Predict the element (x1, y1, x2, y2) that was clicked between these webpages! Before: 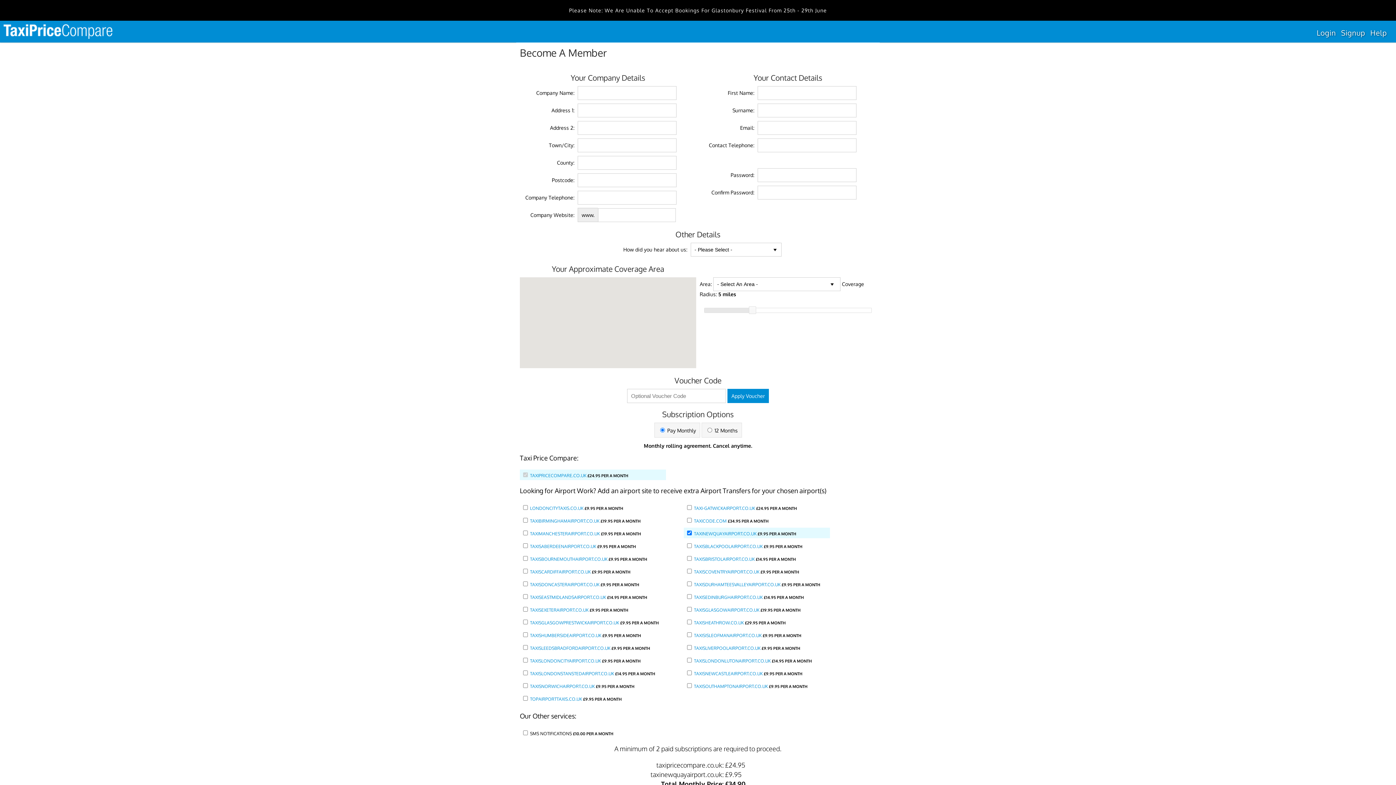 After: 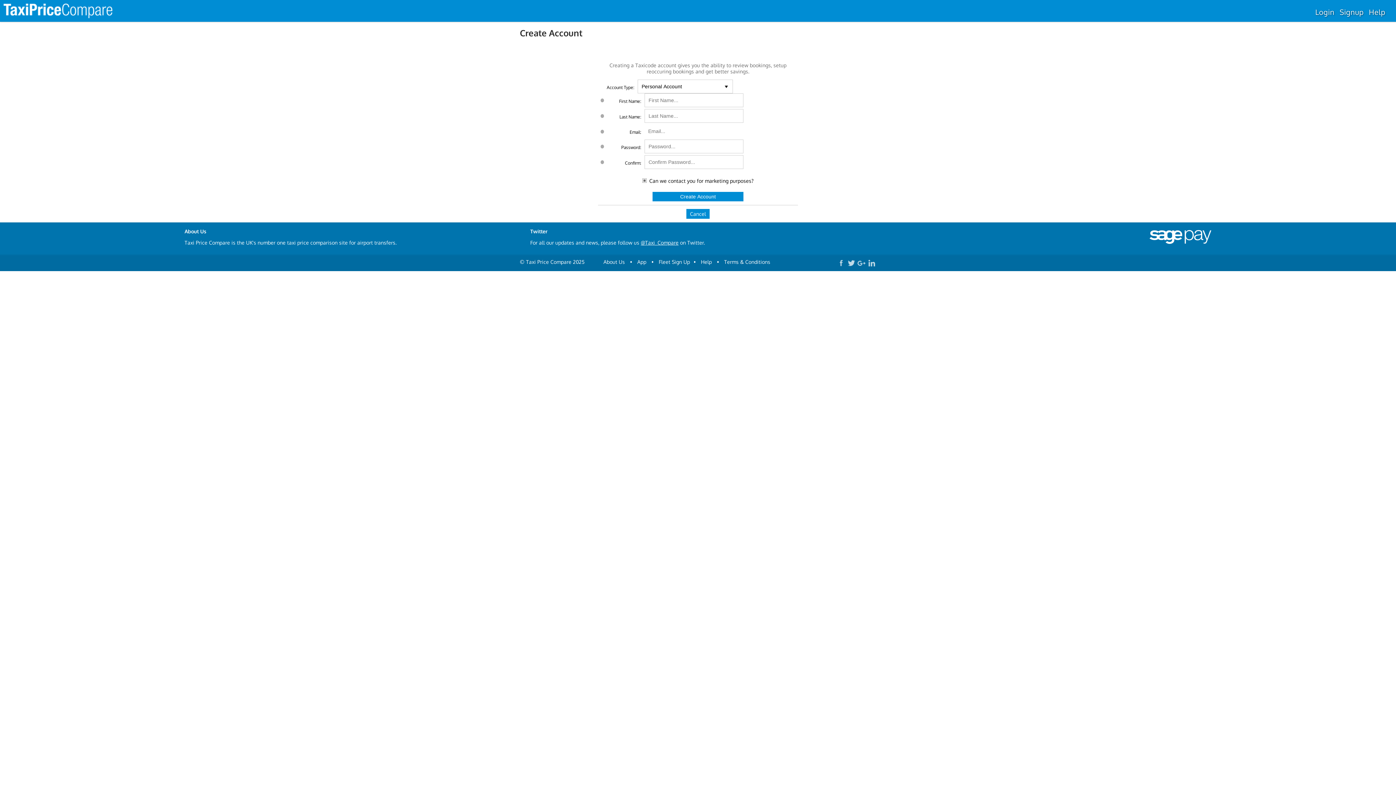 Action: label: Signup bbox: (1339, 24, 1367, 38)